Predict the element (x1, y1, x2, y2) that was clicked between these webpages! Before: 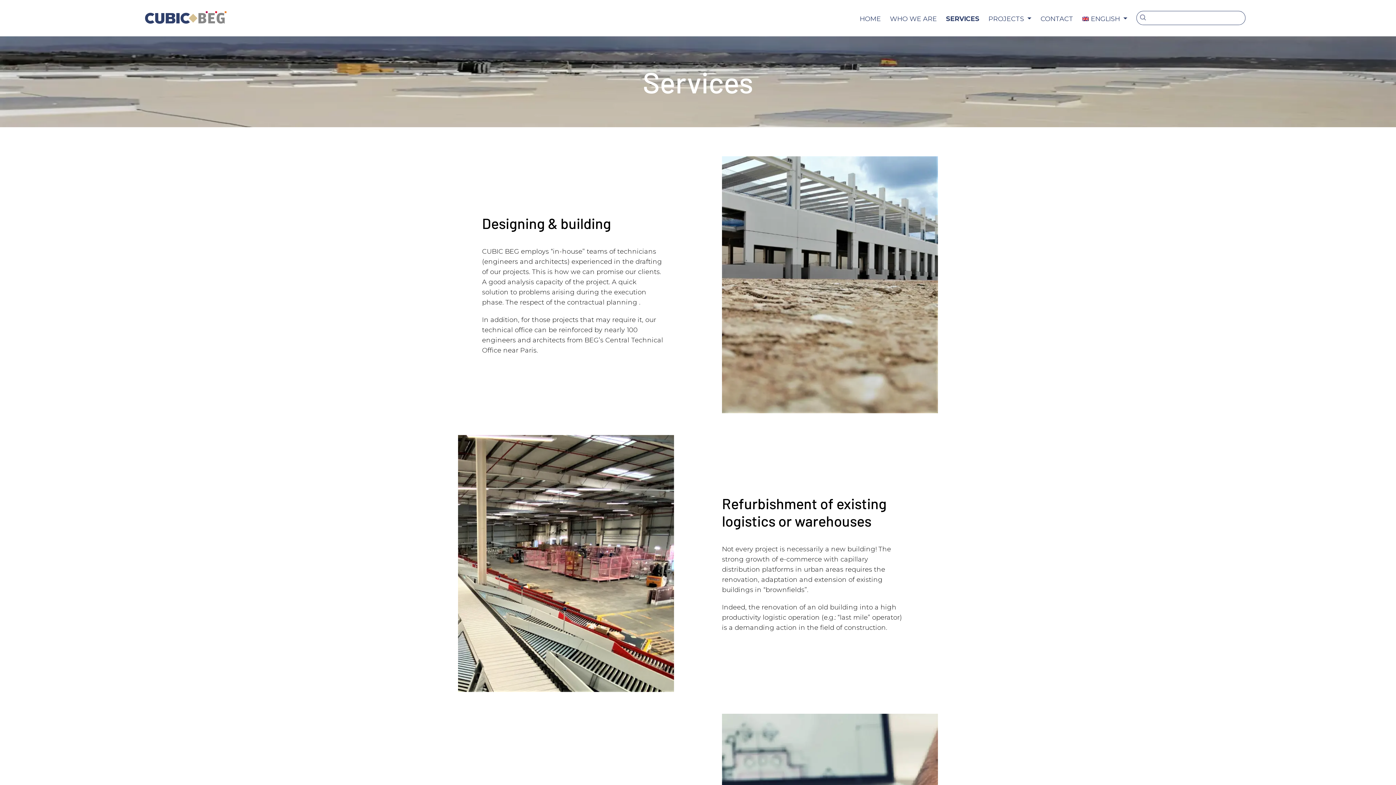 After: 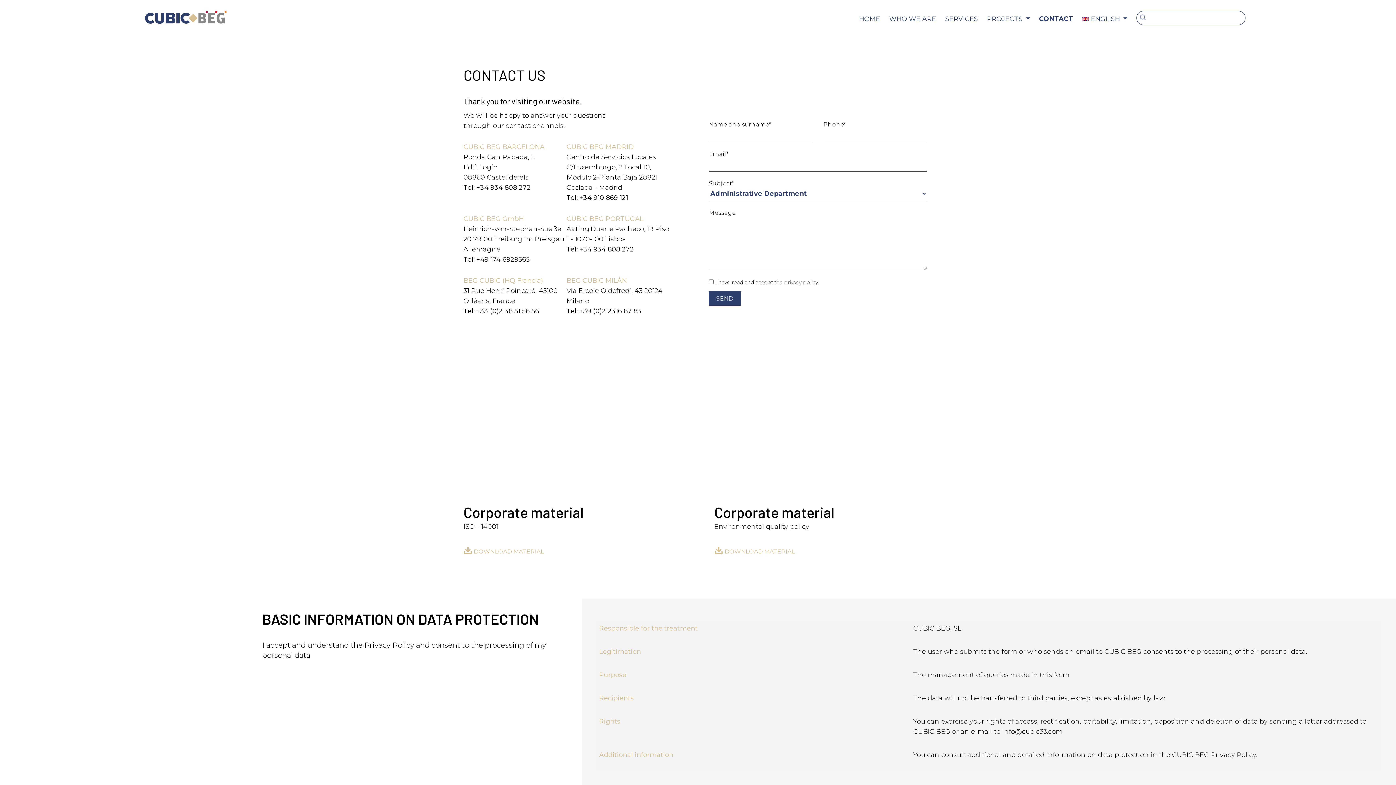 Action: bbox: (1037, 14, 1077, 22) label: CONTACT